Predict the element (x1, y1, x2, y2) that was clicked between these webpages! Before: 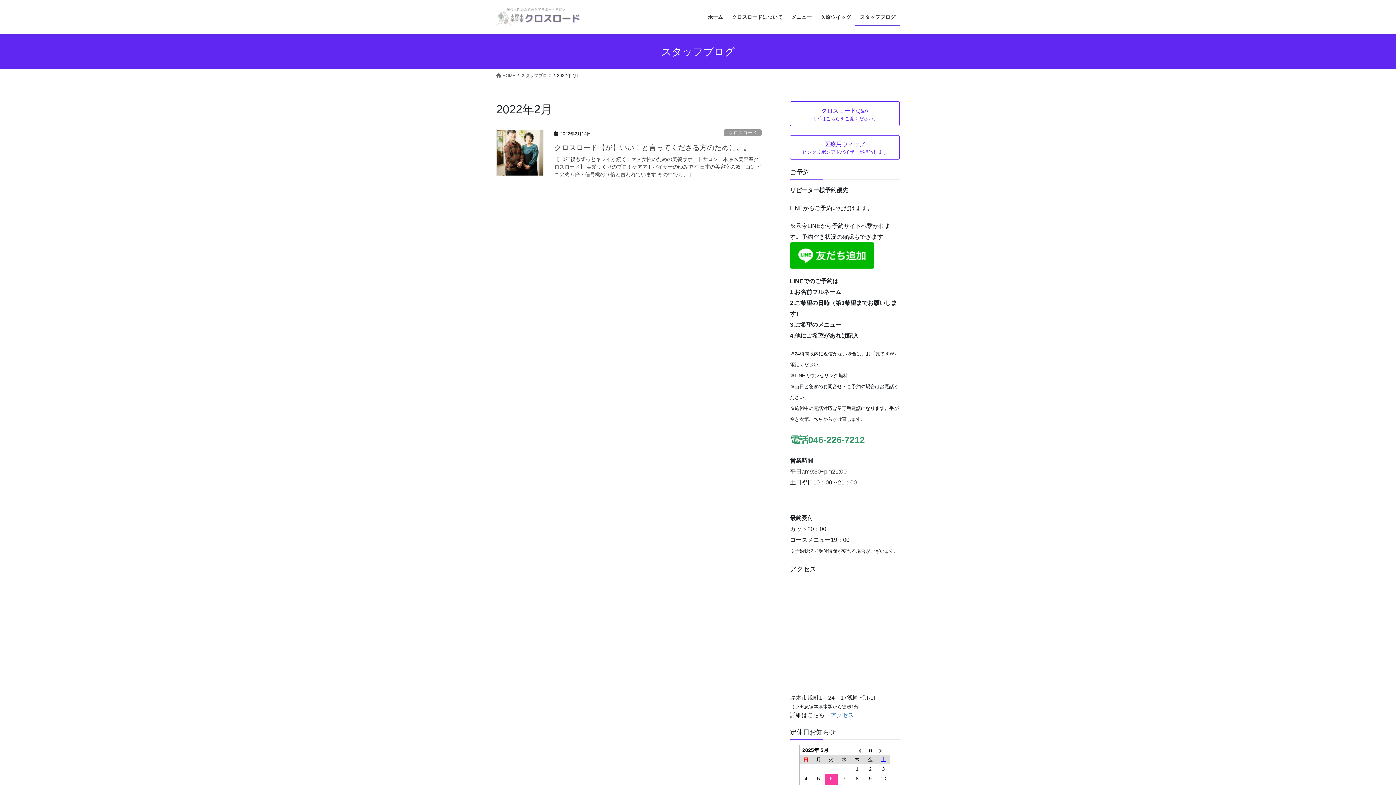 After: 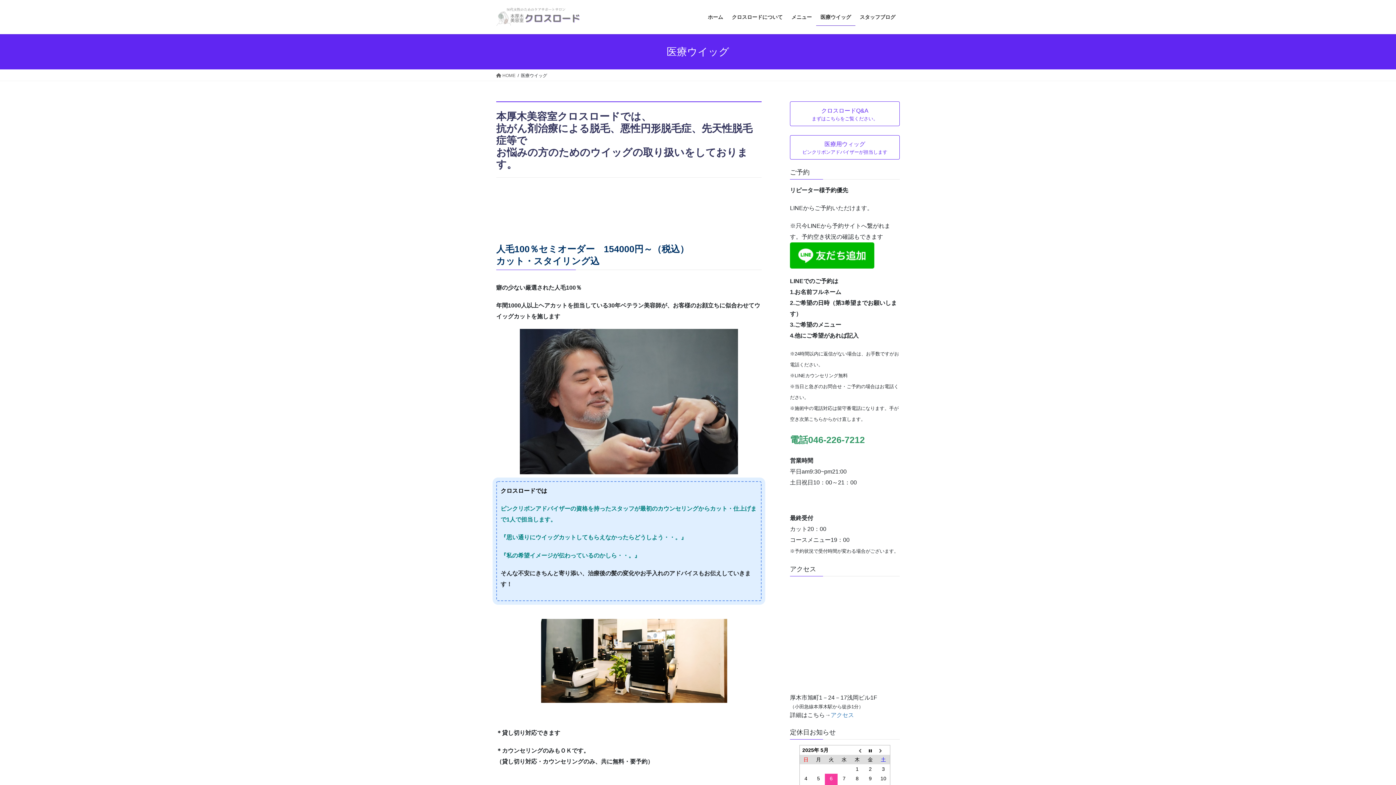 Action: label: 医療用ウィッグ
ピンクリボンアドバイザーが担当します bbox: (790, 135, 900, 159)